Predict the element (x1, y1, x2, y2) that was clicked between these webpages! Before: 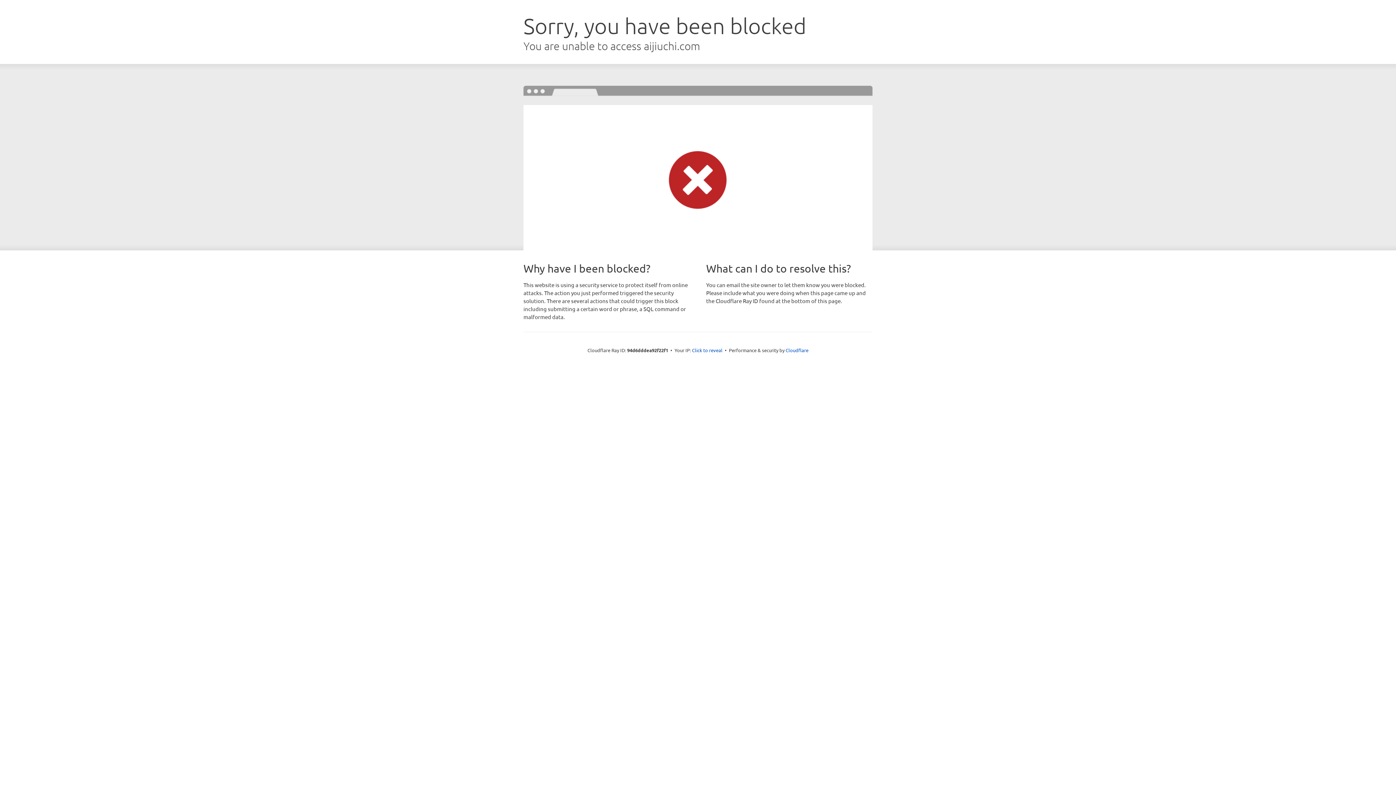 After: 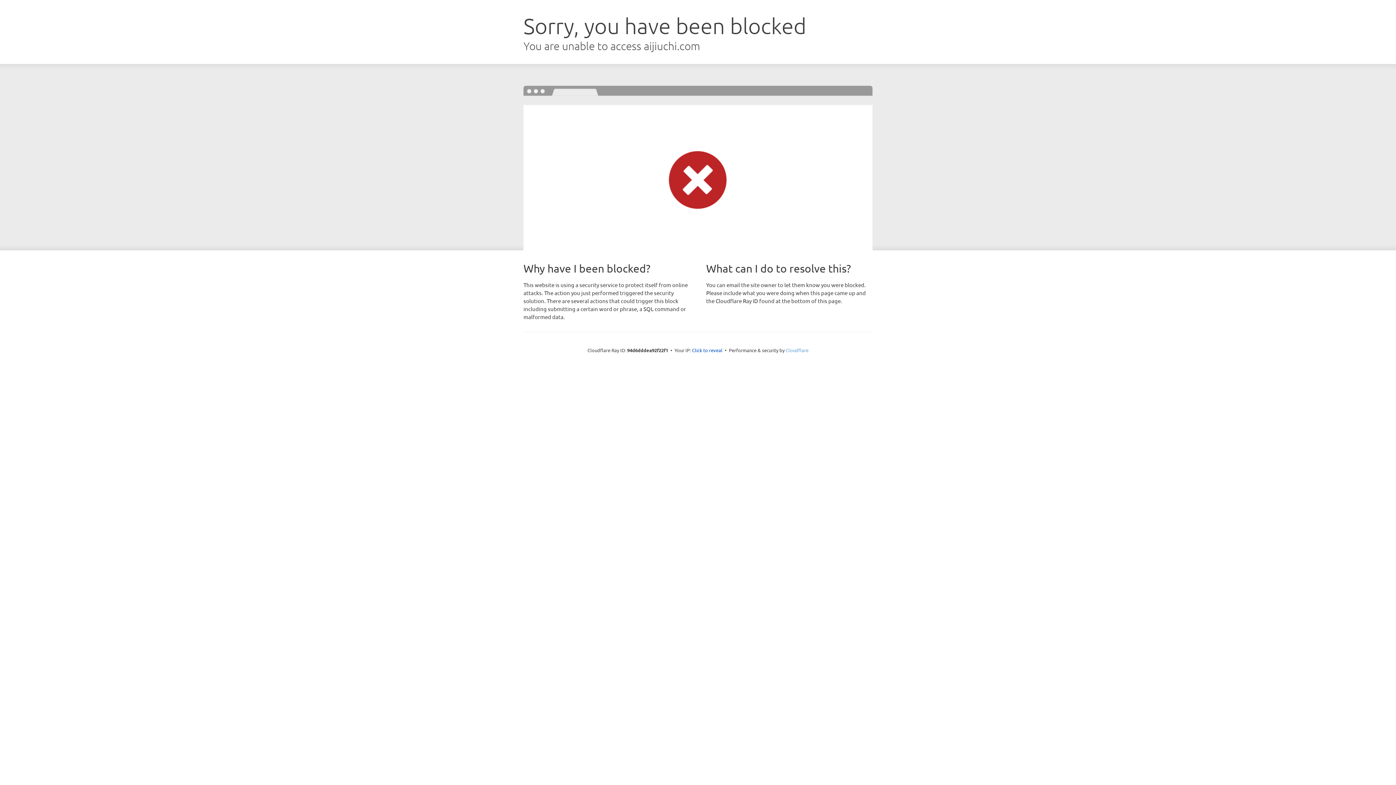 Action: bbox: (785, 347, 808, 353) label: Cloudflare